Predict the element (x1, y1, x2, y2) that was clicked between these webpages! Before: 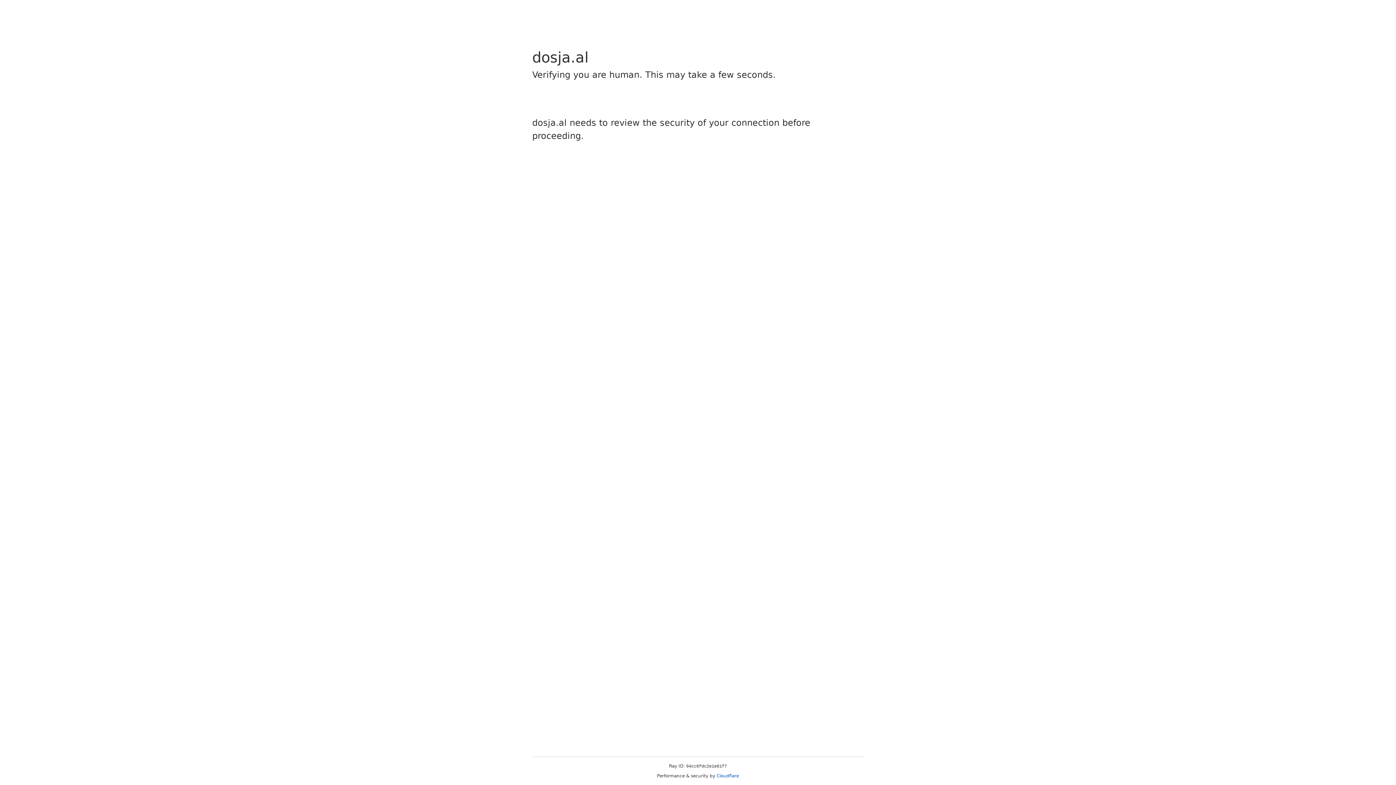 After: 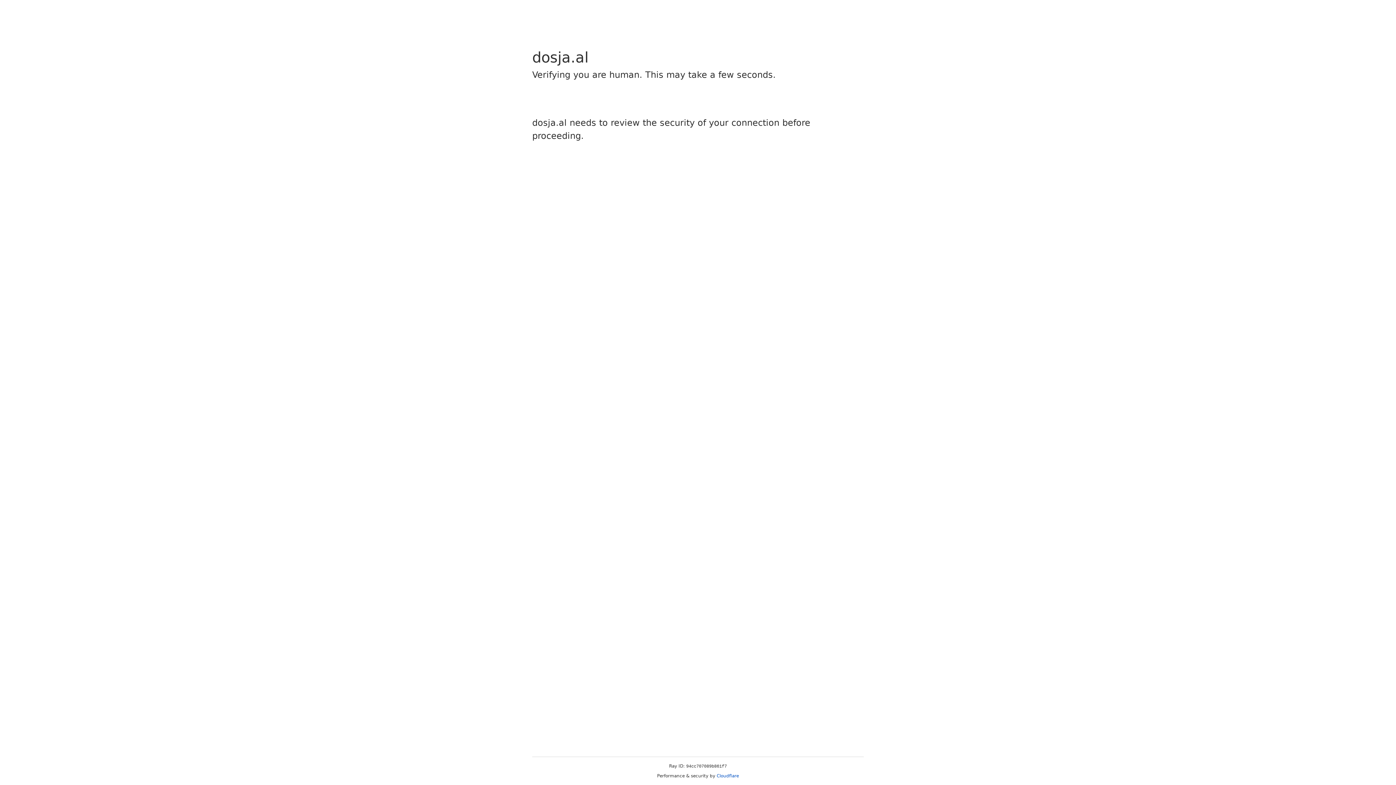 Action: label: Cloudflare bbox: (716, 773, 739, 778)